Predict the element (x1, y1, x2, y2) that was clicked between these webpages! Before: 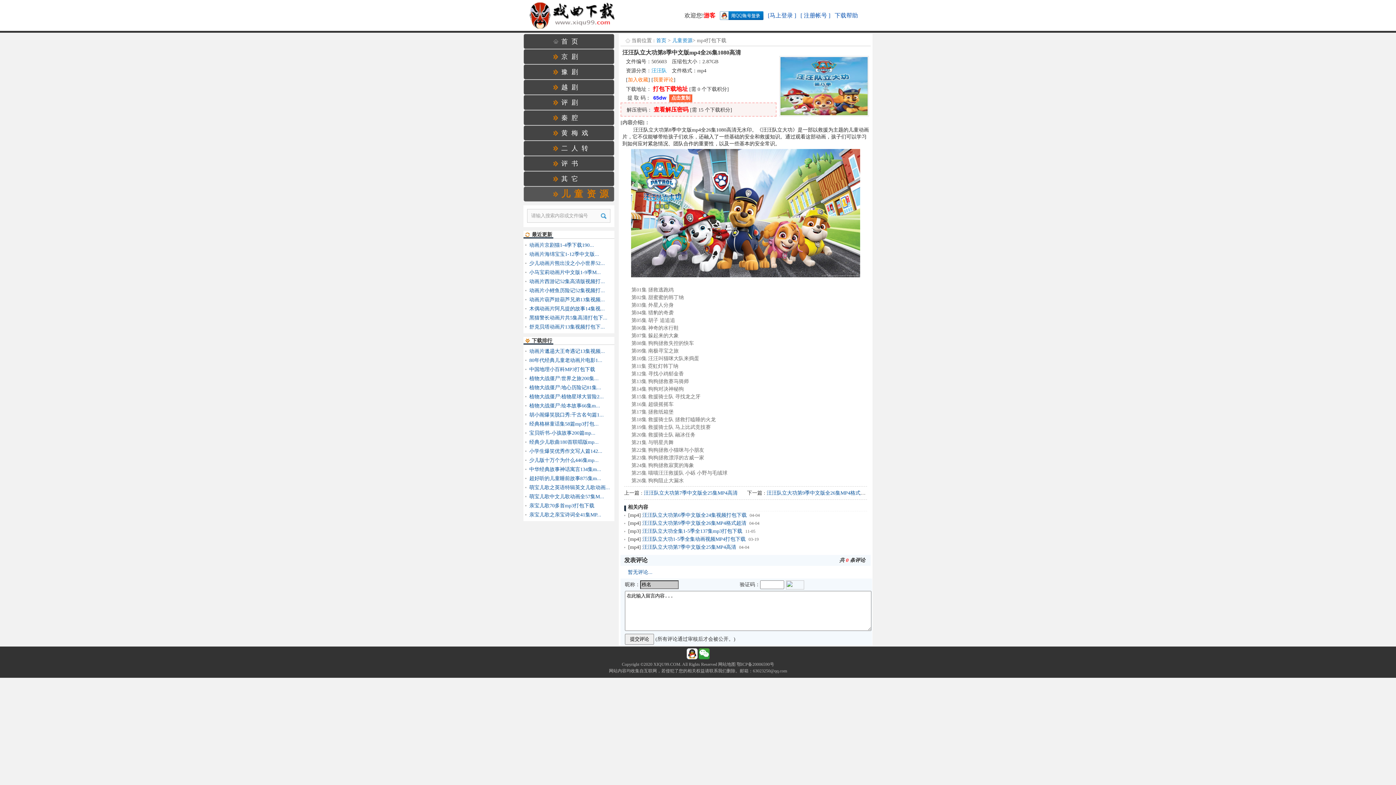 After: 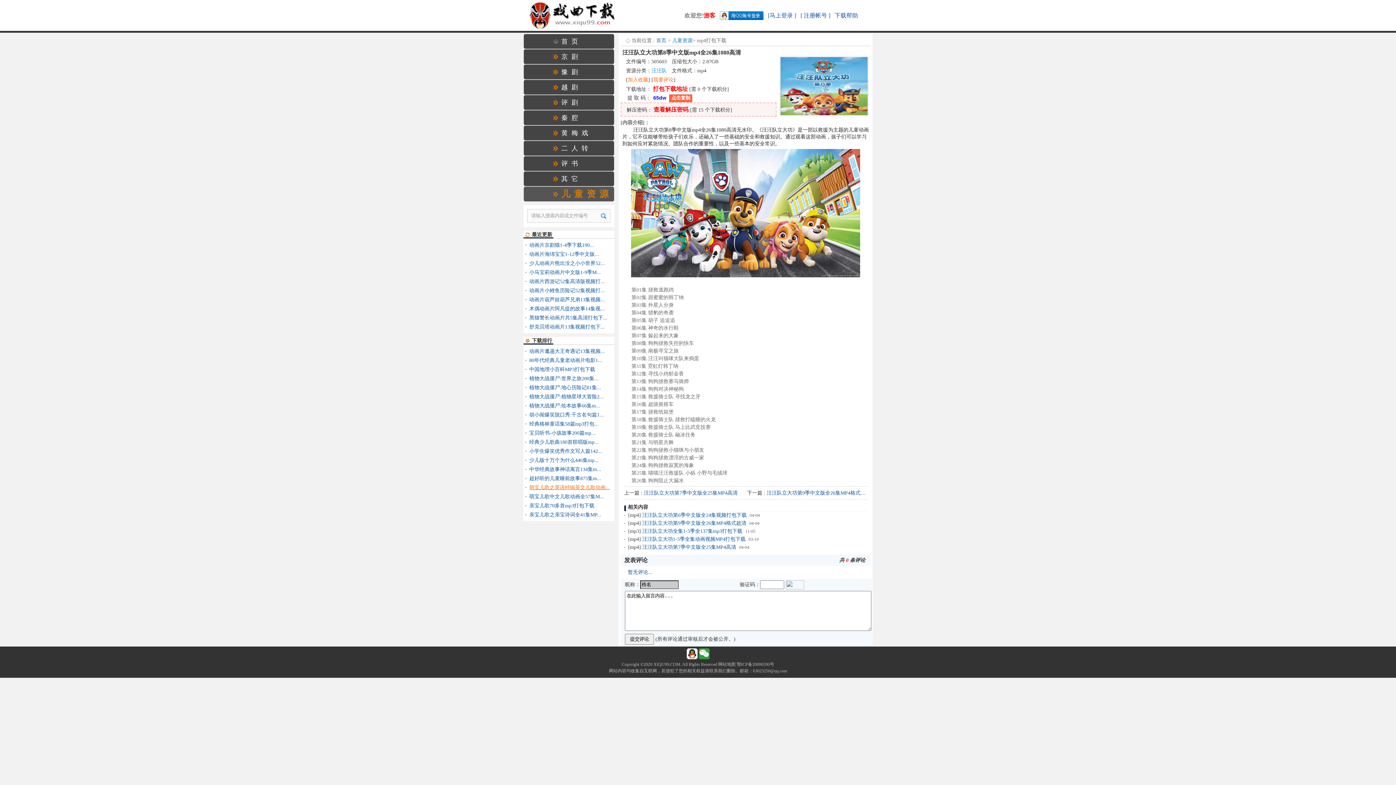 Action: label: 萌宝儿歌之英语特辑英文儿歌动画... bbox: (529, 485, 610, 490)